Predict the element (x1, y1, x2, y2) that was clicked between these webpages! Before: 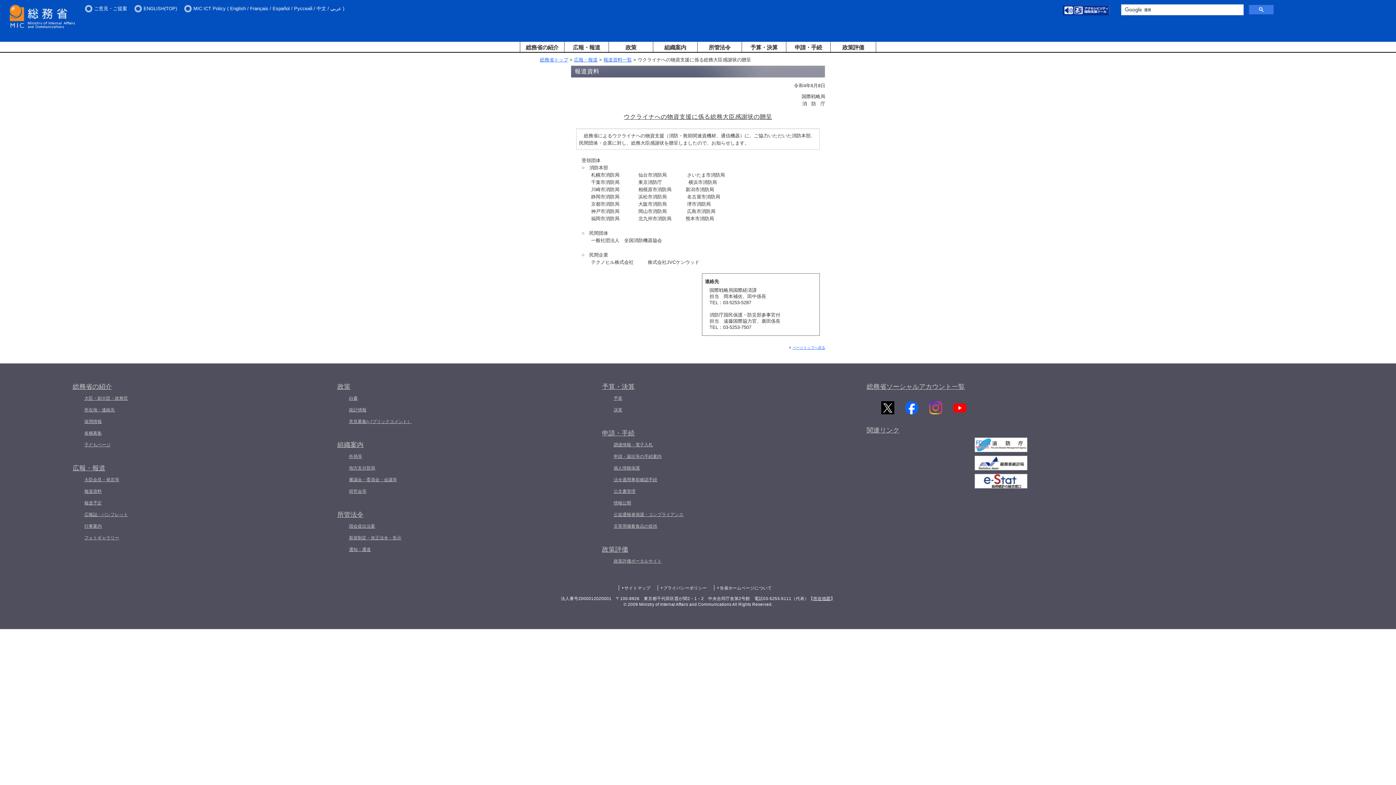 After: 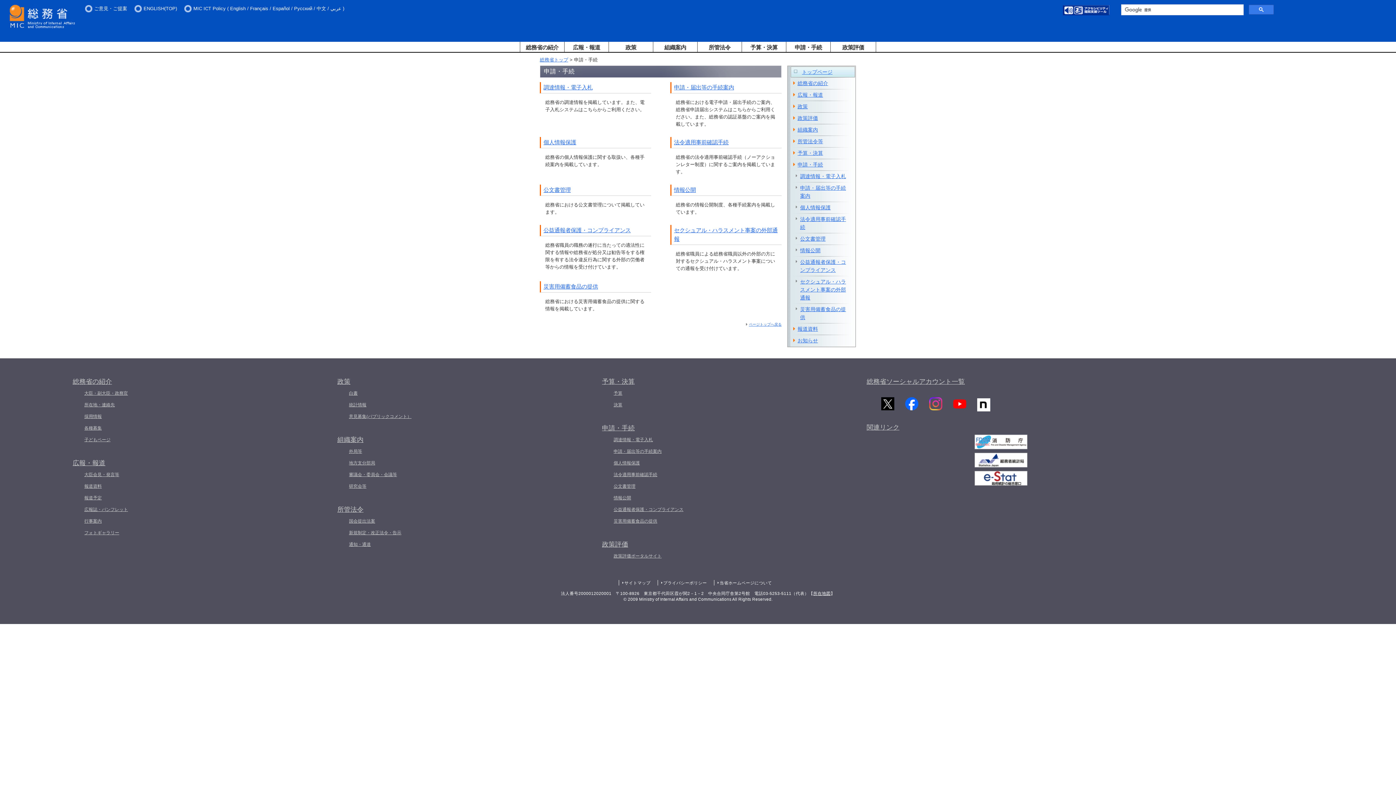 Action: bbox: (602, 428, 866, 438) label: 申請・手続